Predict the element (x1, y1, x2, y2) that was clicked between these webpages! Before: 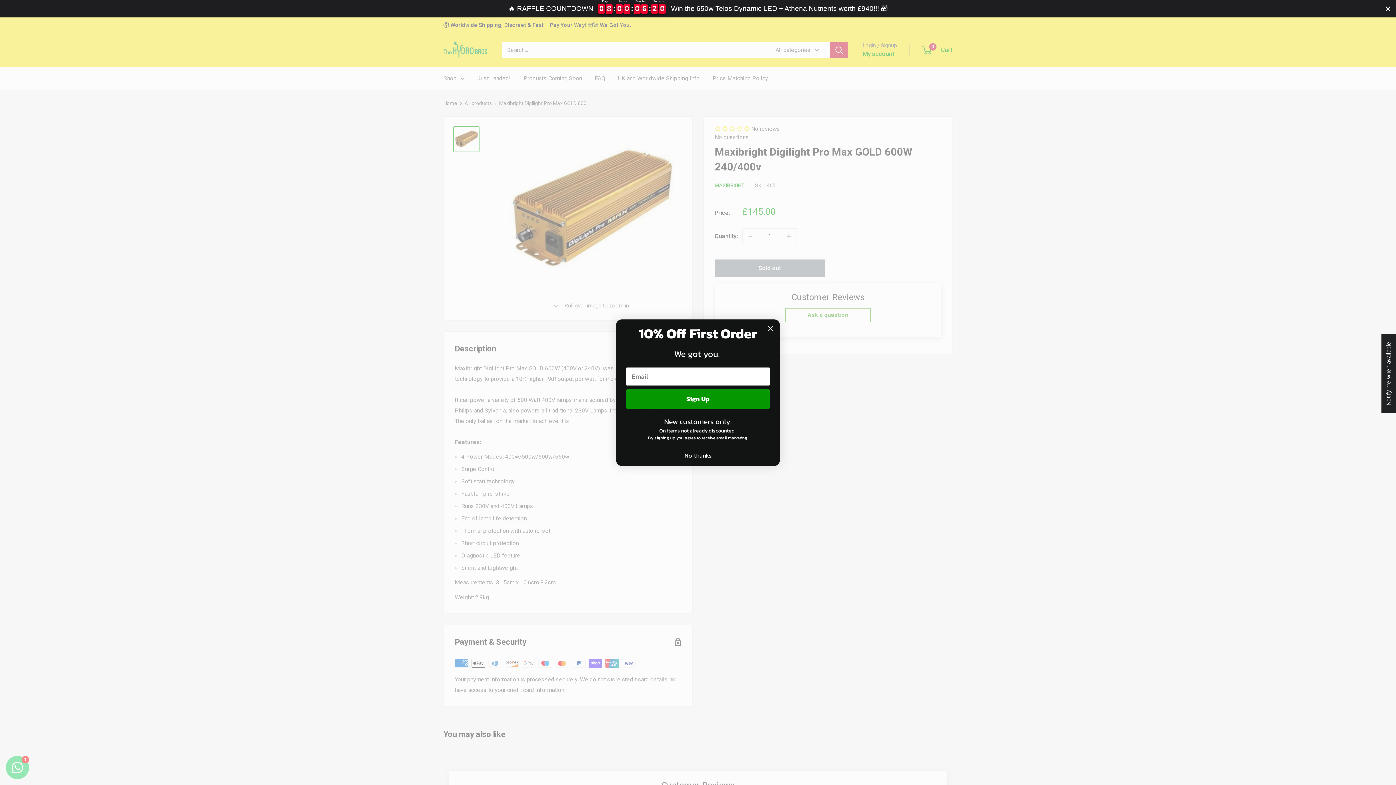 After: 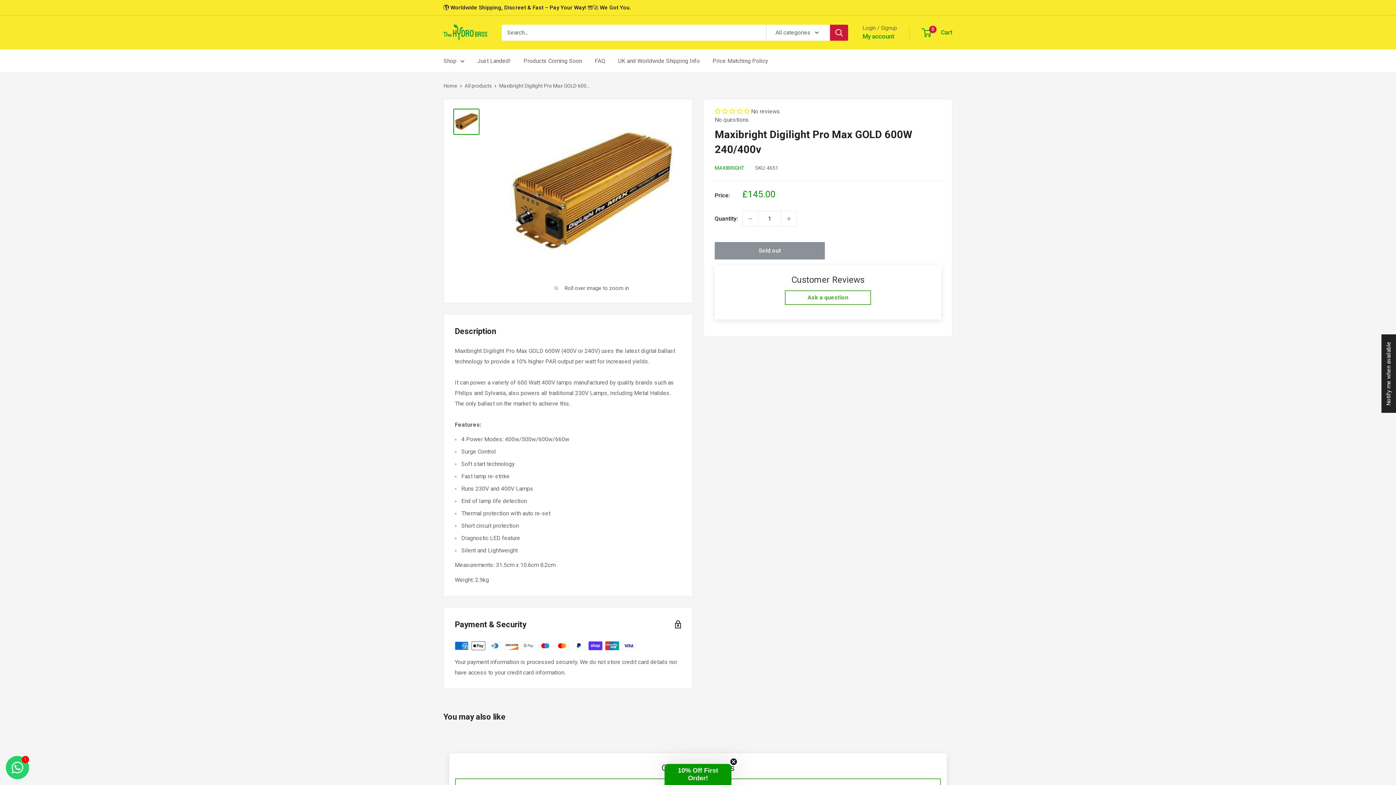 Action: bbox: (1384, 4, 1392, 13) label: Close